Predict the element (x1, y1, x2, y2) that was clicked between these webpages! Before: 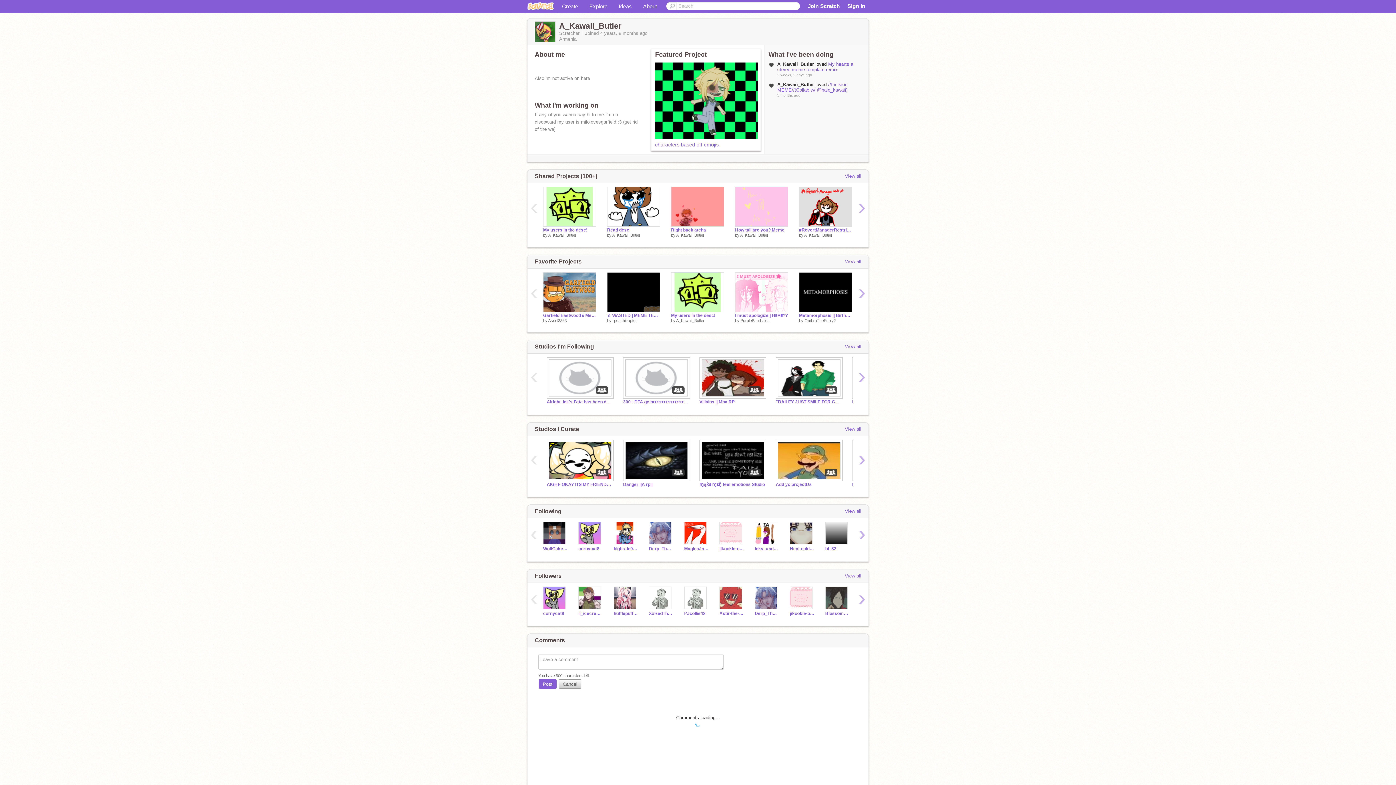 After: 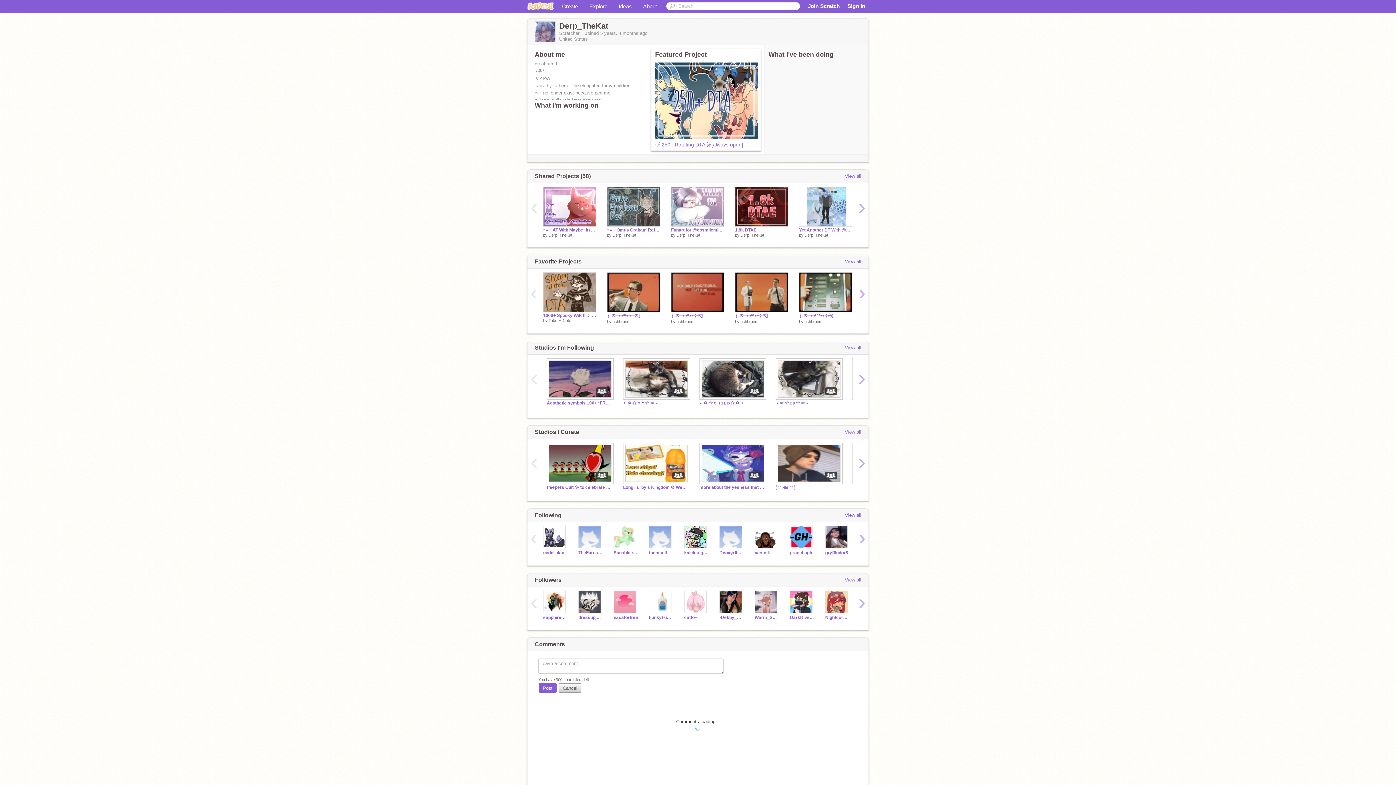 Action: bbox: (649, 522, 673, 544)